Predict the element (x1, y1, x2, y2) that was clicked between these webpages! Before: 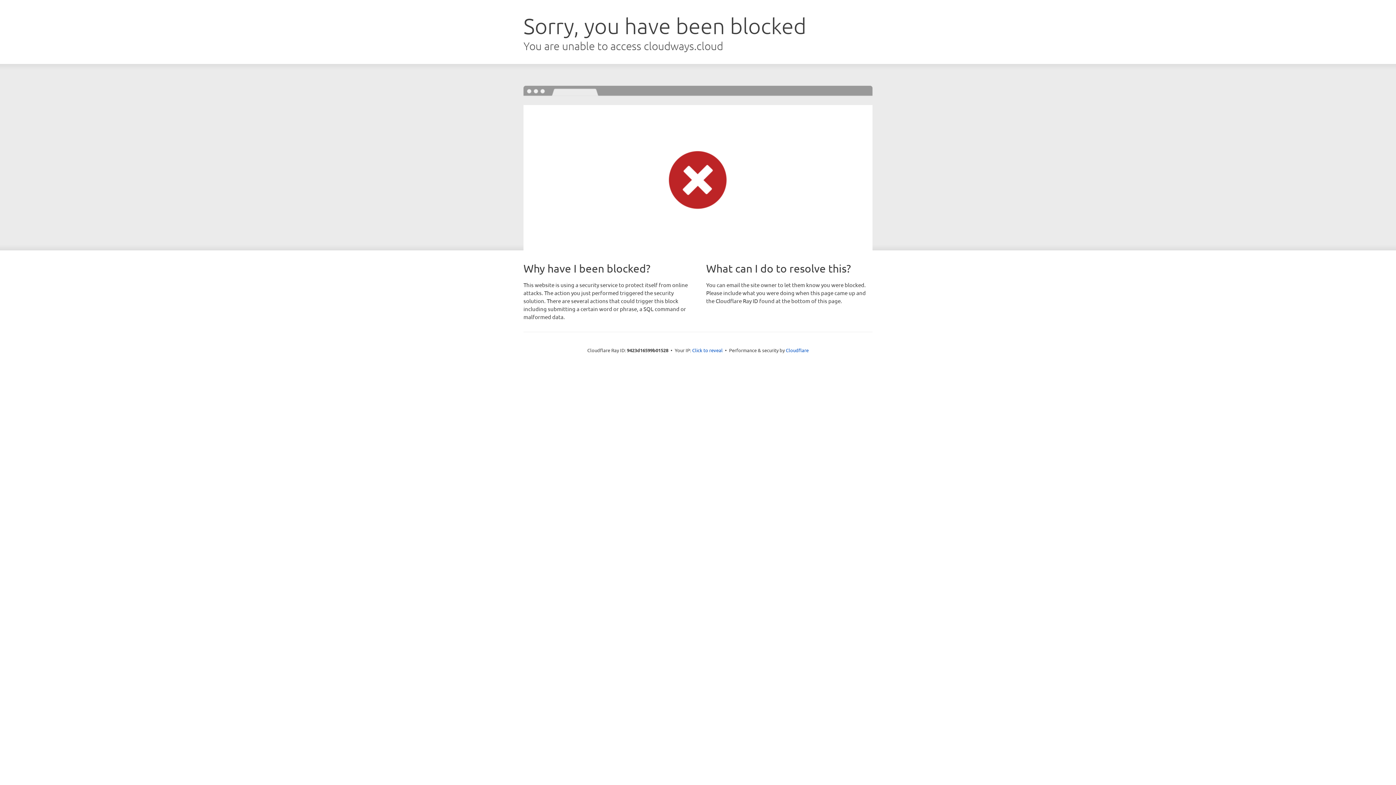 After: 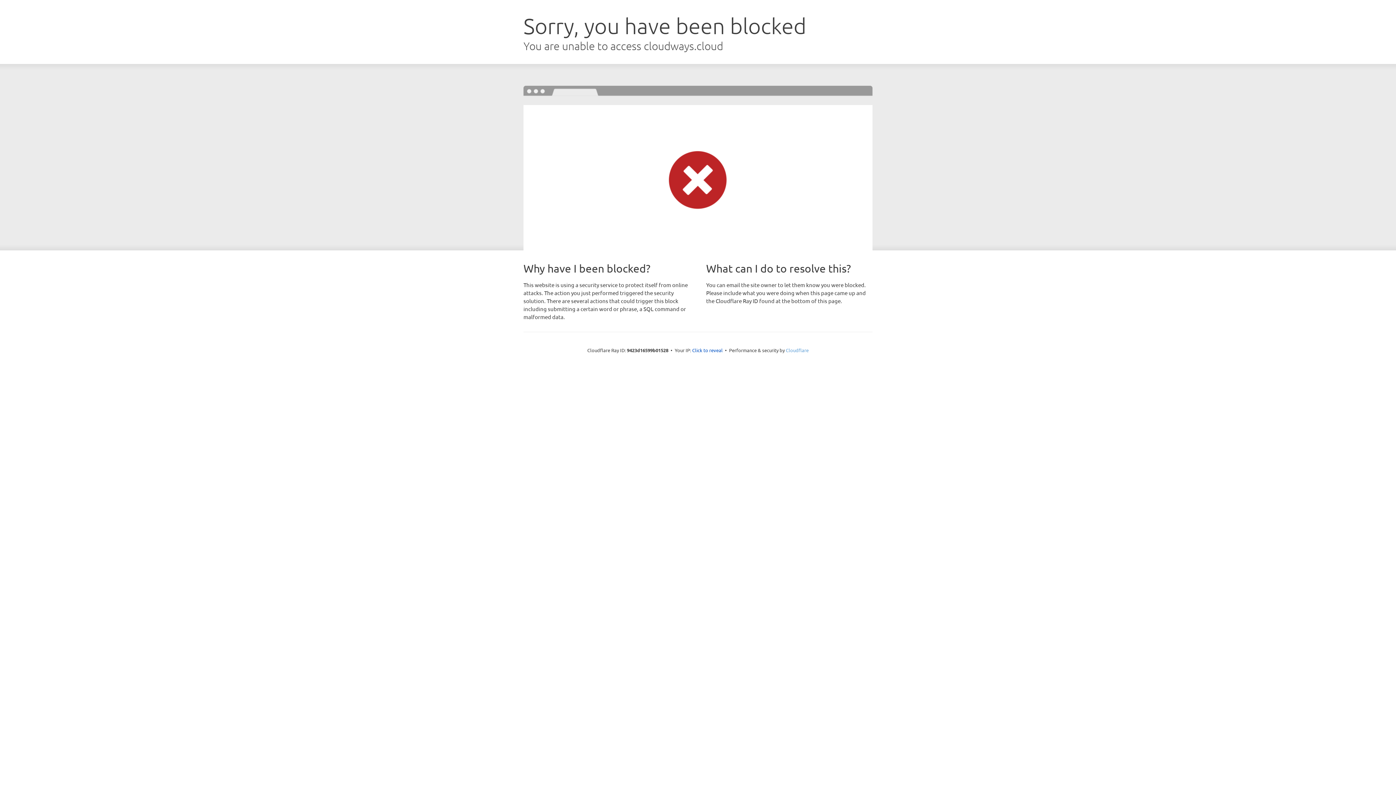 Action: label: Cloudflare bbox: (786, 347, 808, 353)